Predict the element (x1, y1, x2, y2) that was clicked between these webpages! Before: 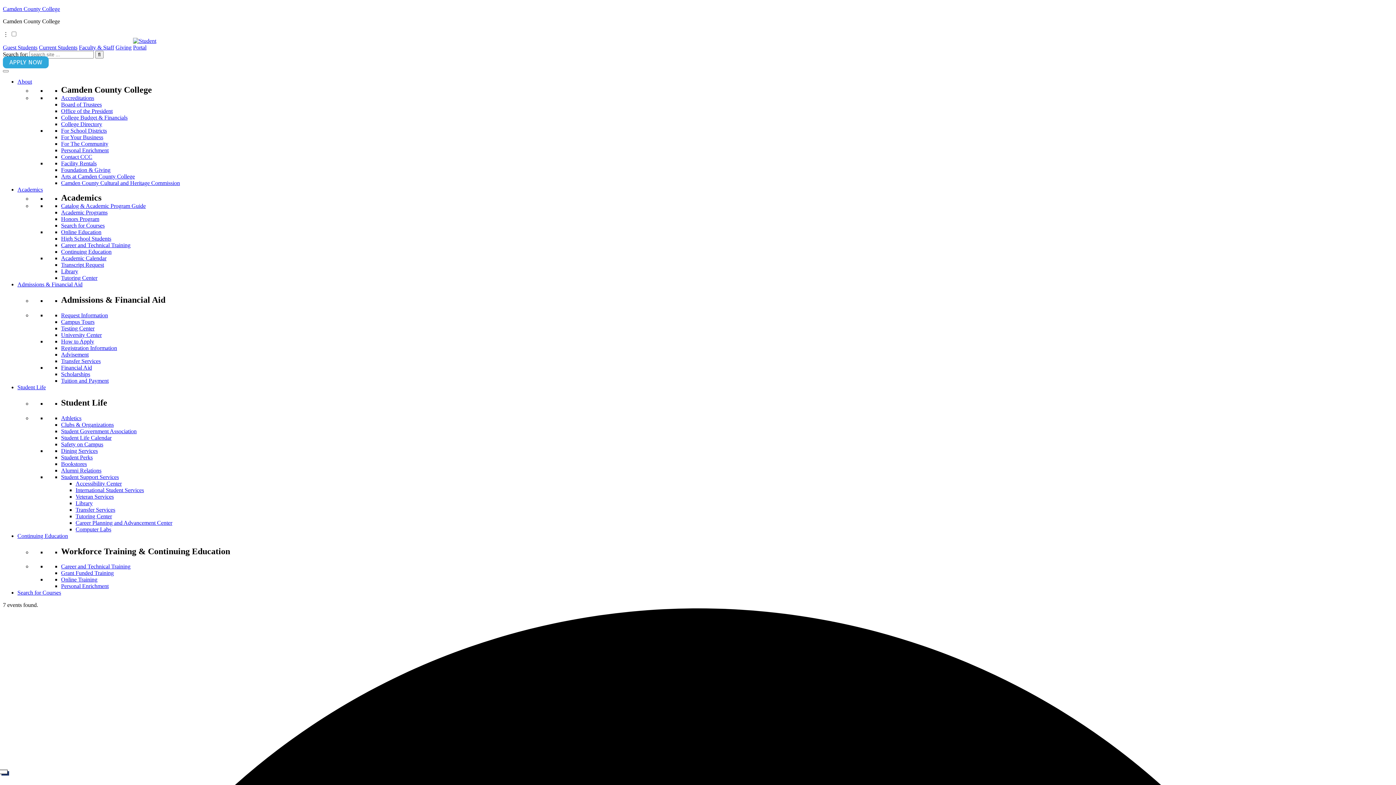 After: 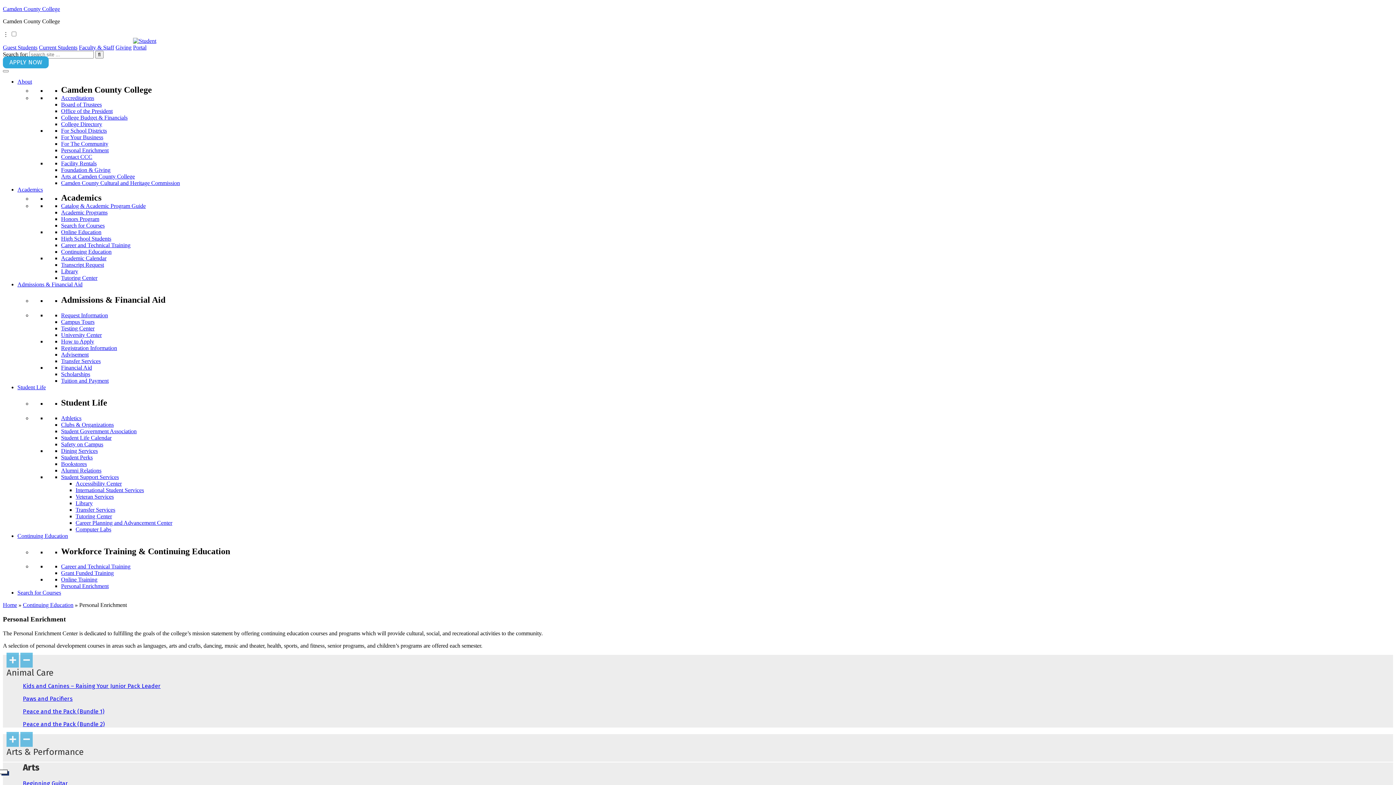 Action: label: Personal Enrichment bbox: (61, 583, 108, 589)